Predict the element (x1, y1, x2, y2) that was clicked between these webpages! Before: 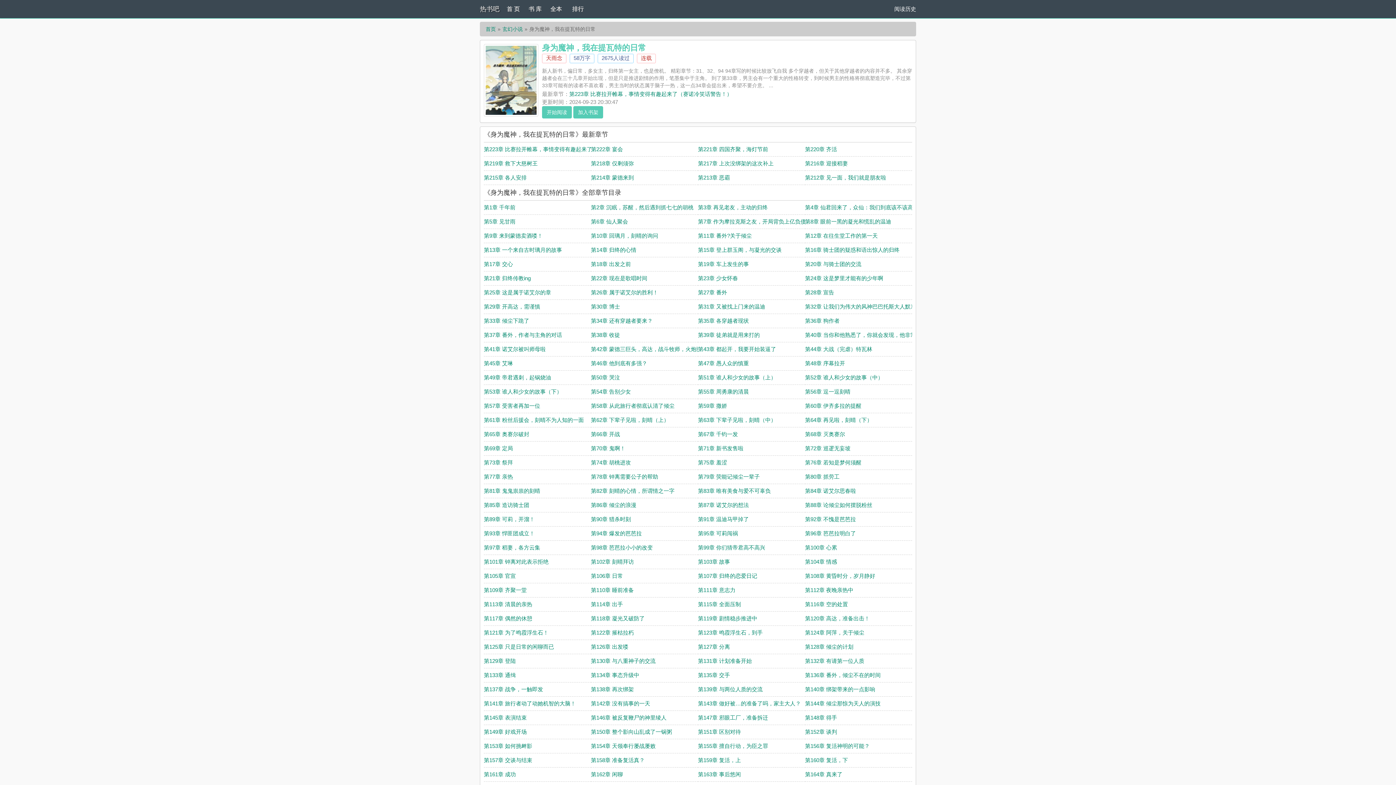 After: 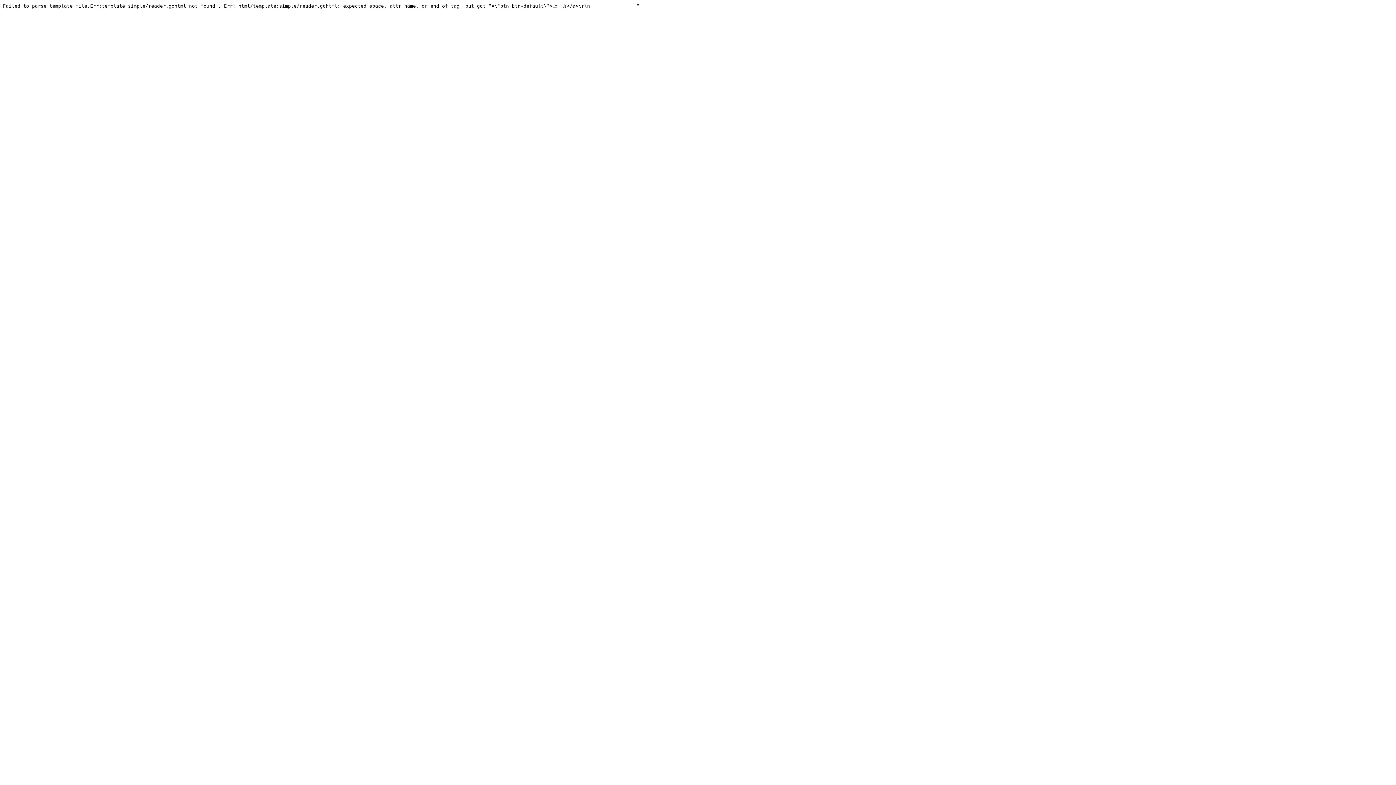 Action: bbox: (591, 558, 634, 565) label: 第102章 刻晴拜访